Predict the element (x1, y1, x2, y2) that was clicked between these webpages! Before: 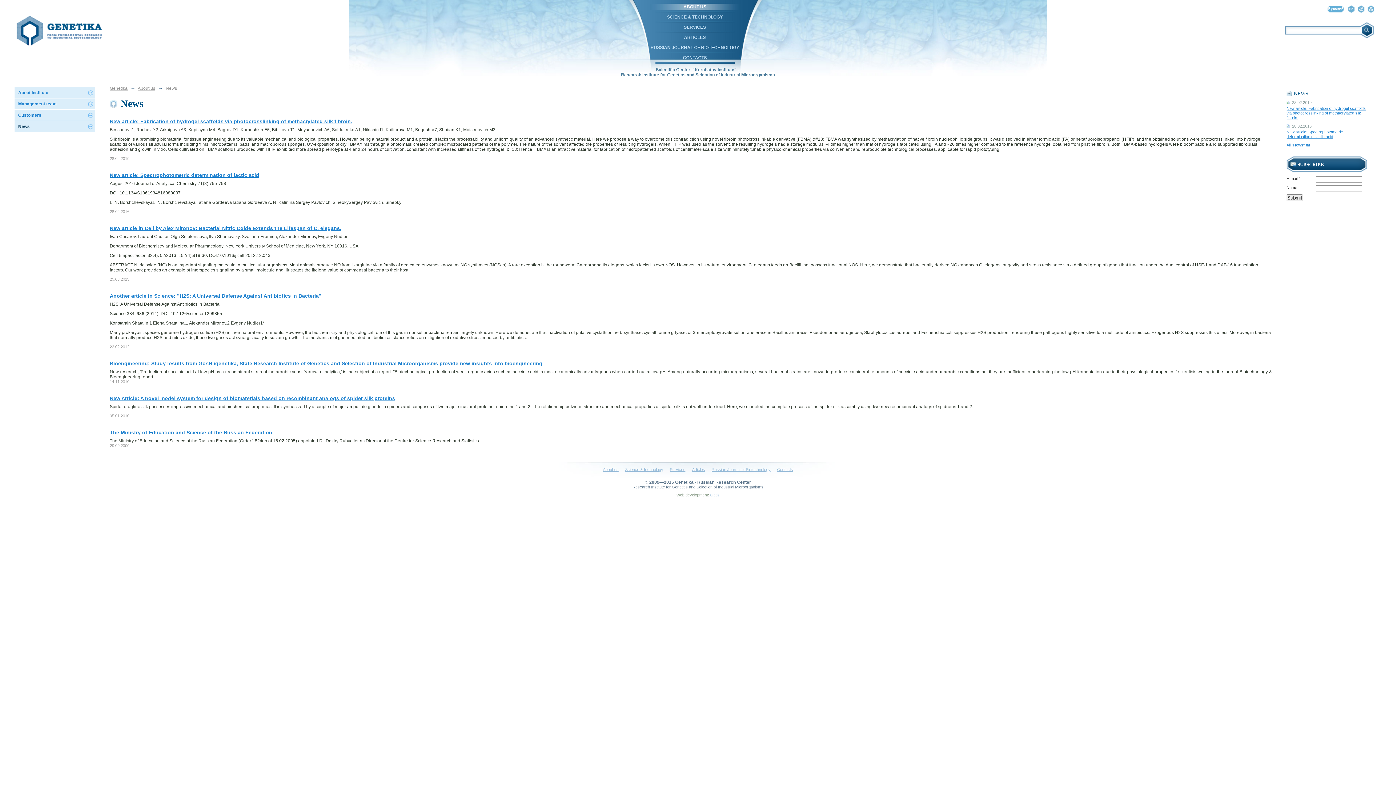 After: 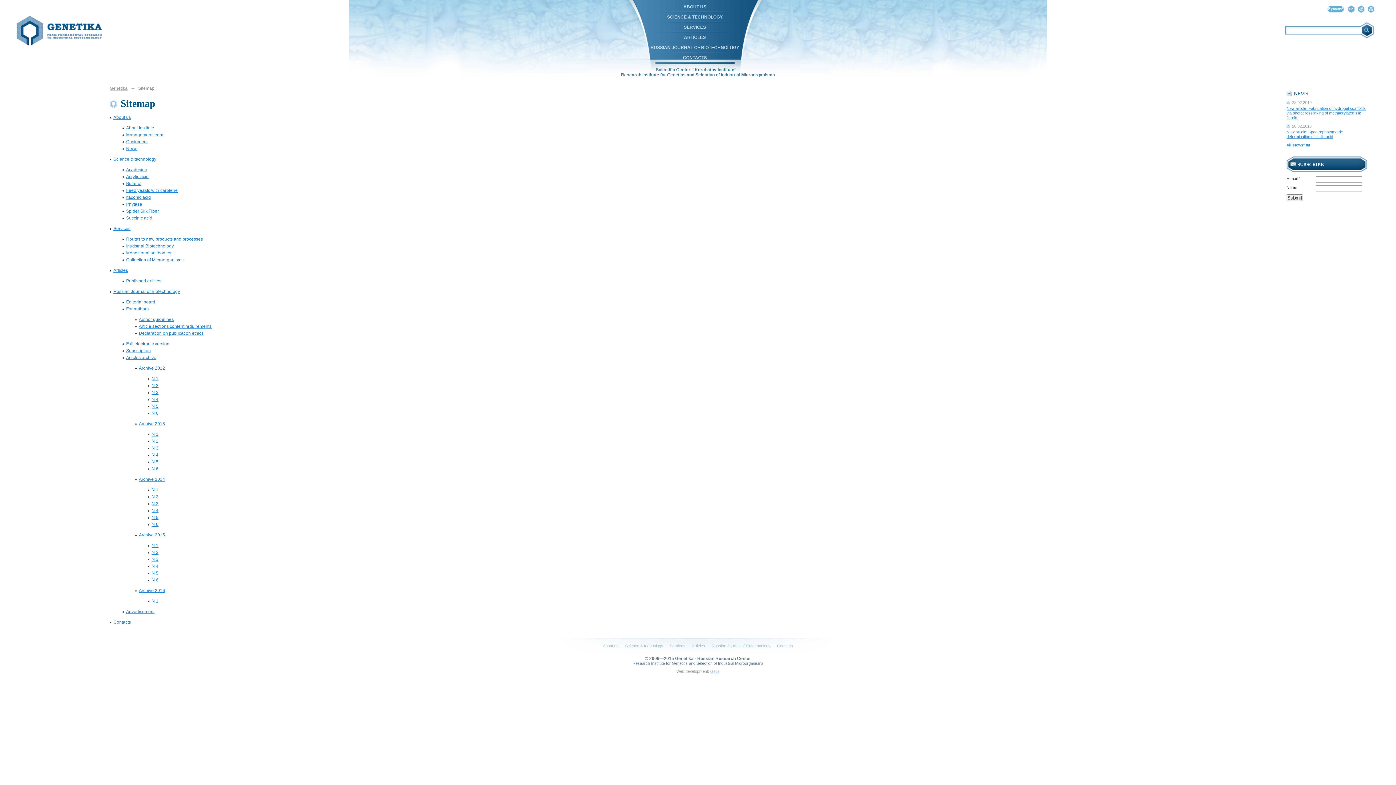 Action: bbox: (1369, 6, 1373, 11)